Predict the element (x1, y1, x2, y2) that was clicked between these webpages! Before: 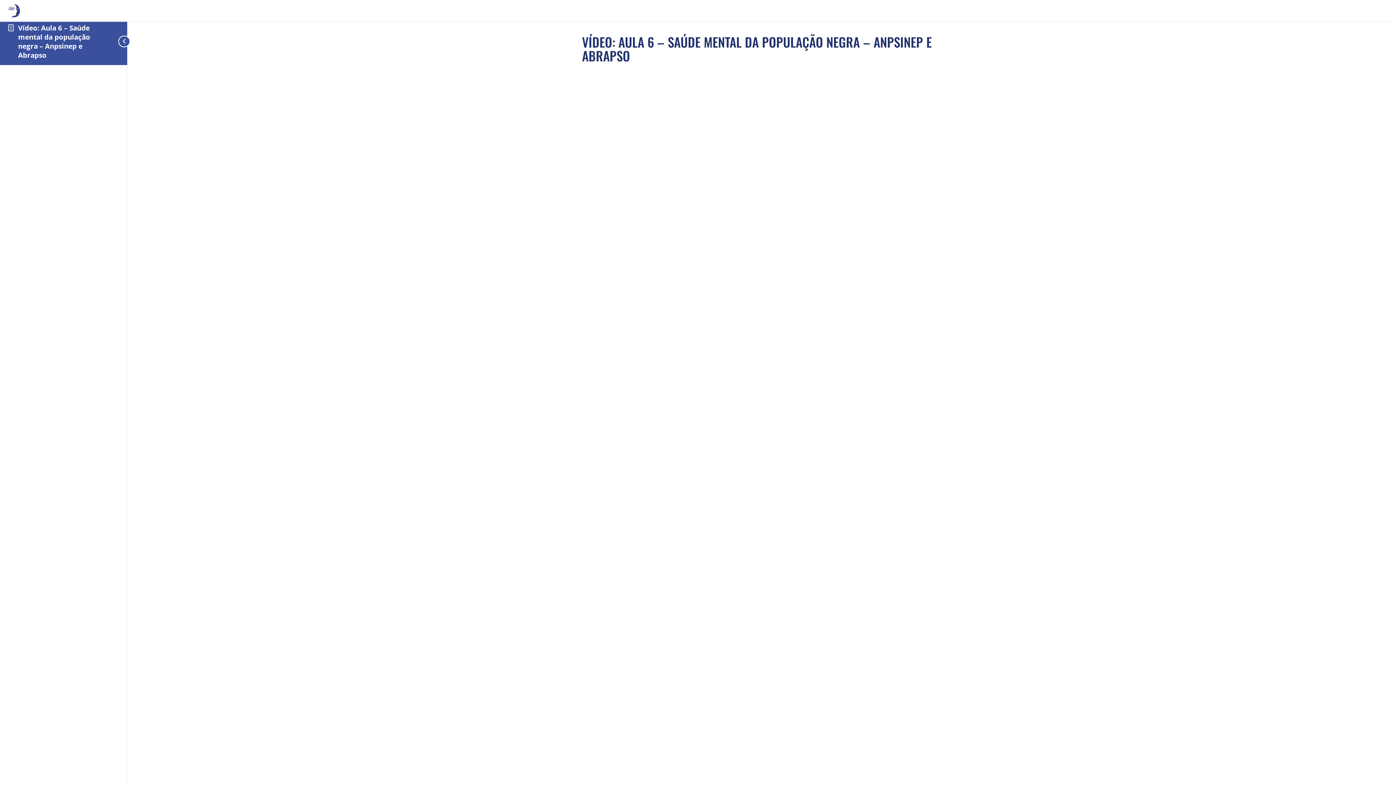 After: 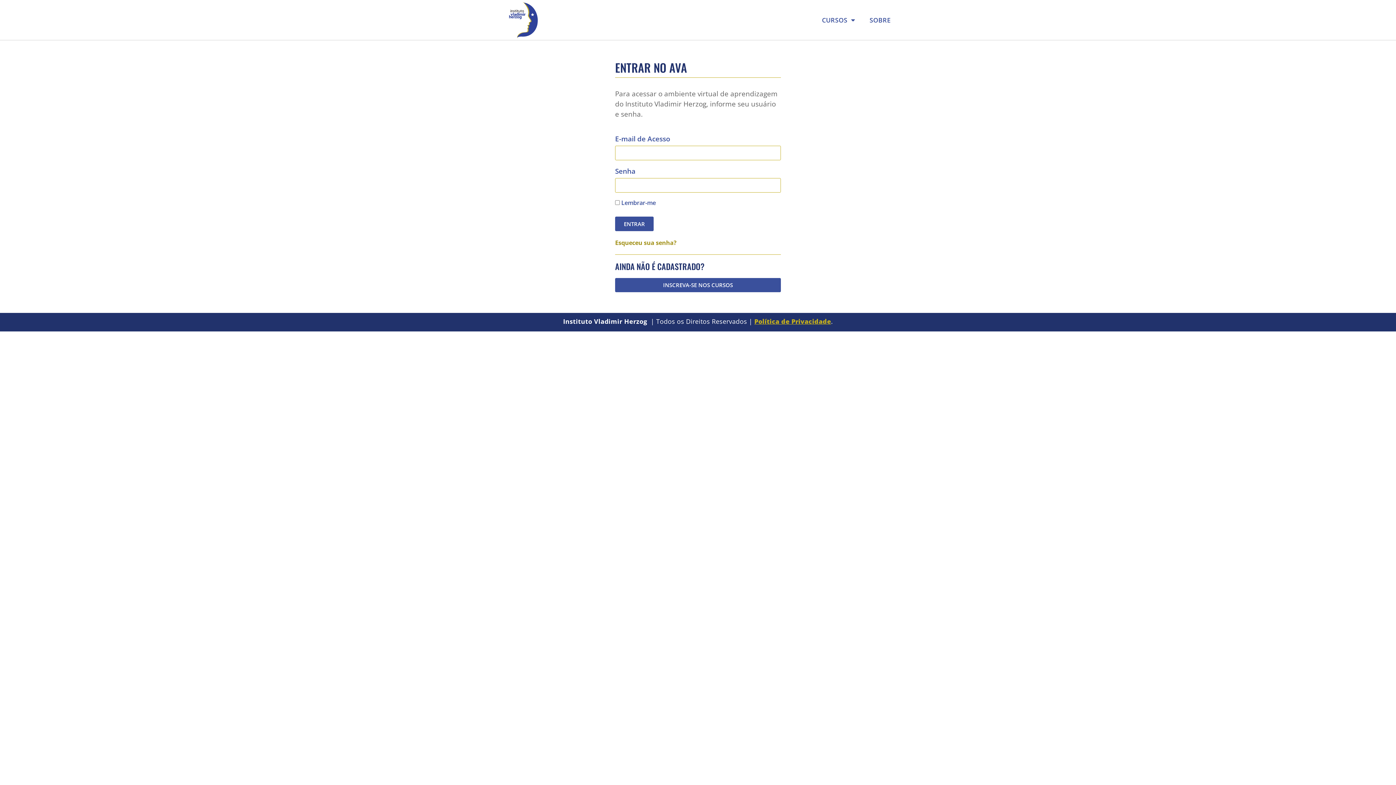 Action: bbox: (6, 10, 21, 20)